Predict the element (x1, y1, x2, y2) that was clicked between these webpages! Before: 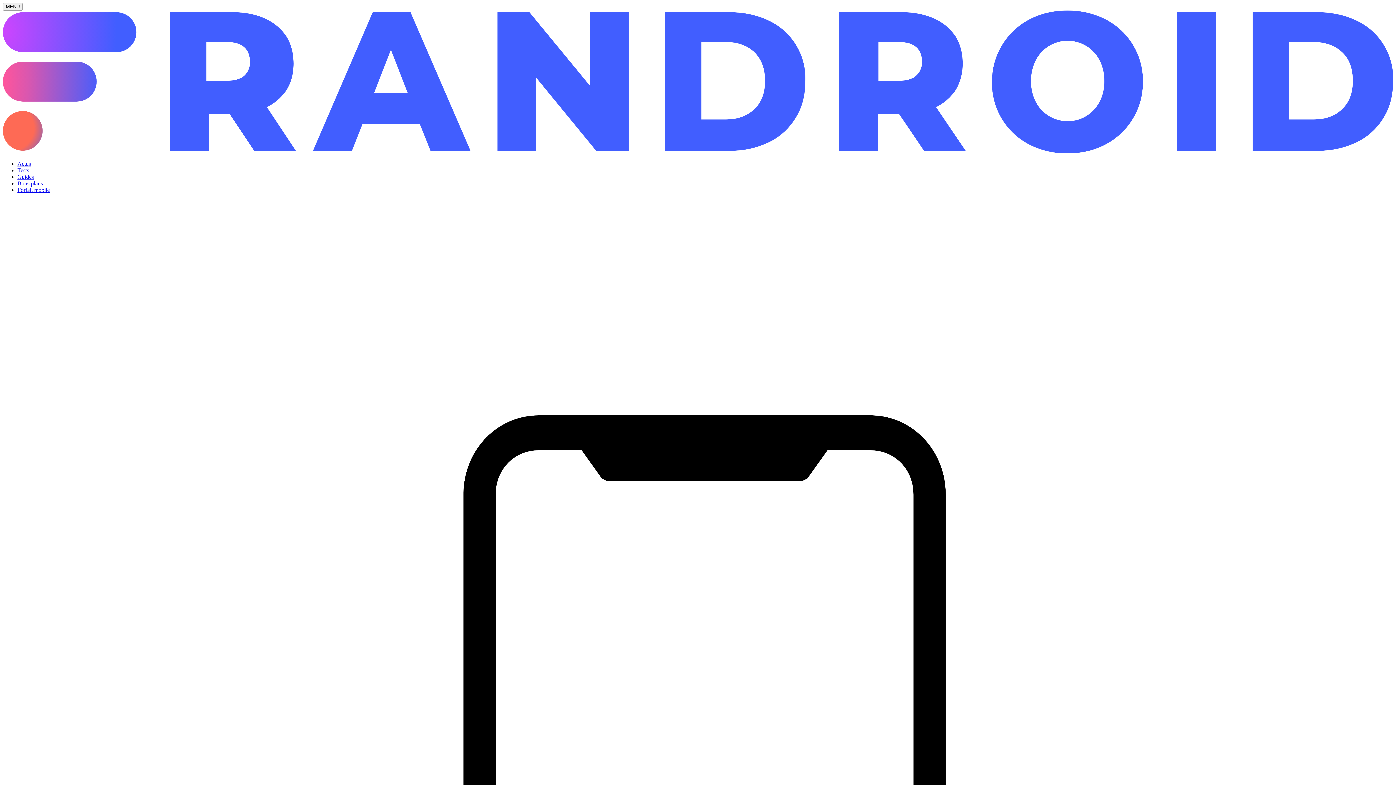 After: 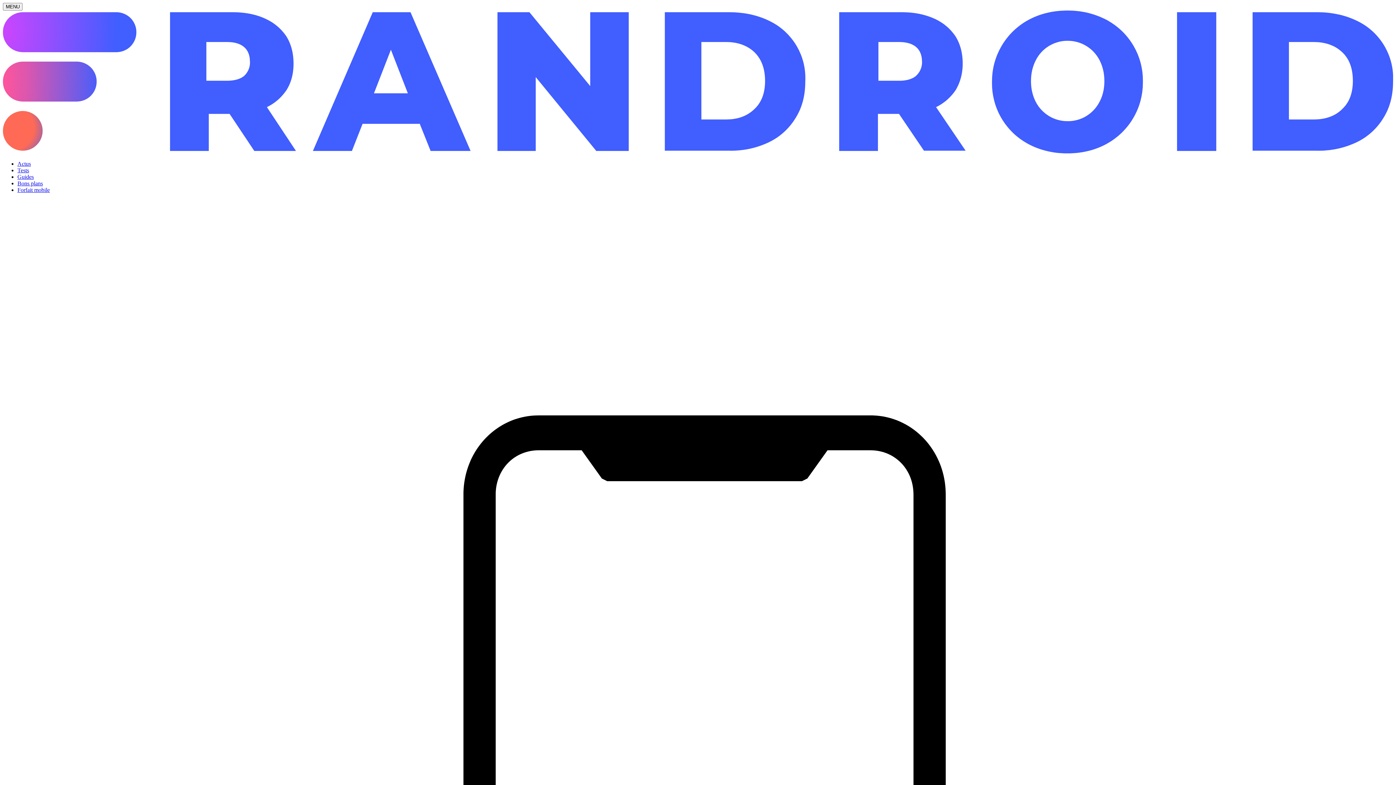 Action: bbox: (17, 186, 49, 193) label: Forfait mobile